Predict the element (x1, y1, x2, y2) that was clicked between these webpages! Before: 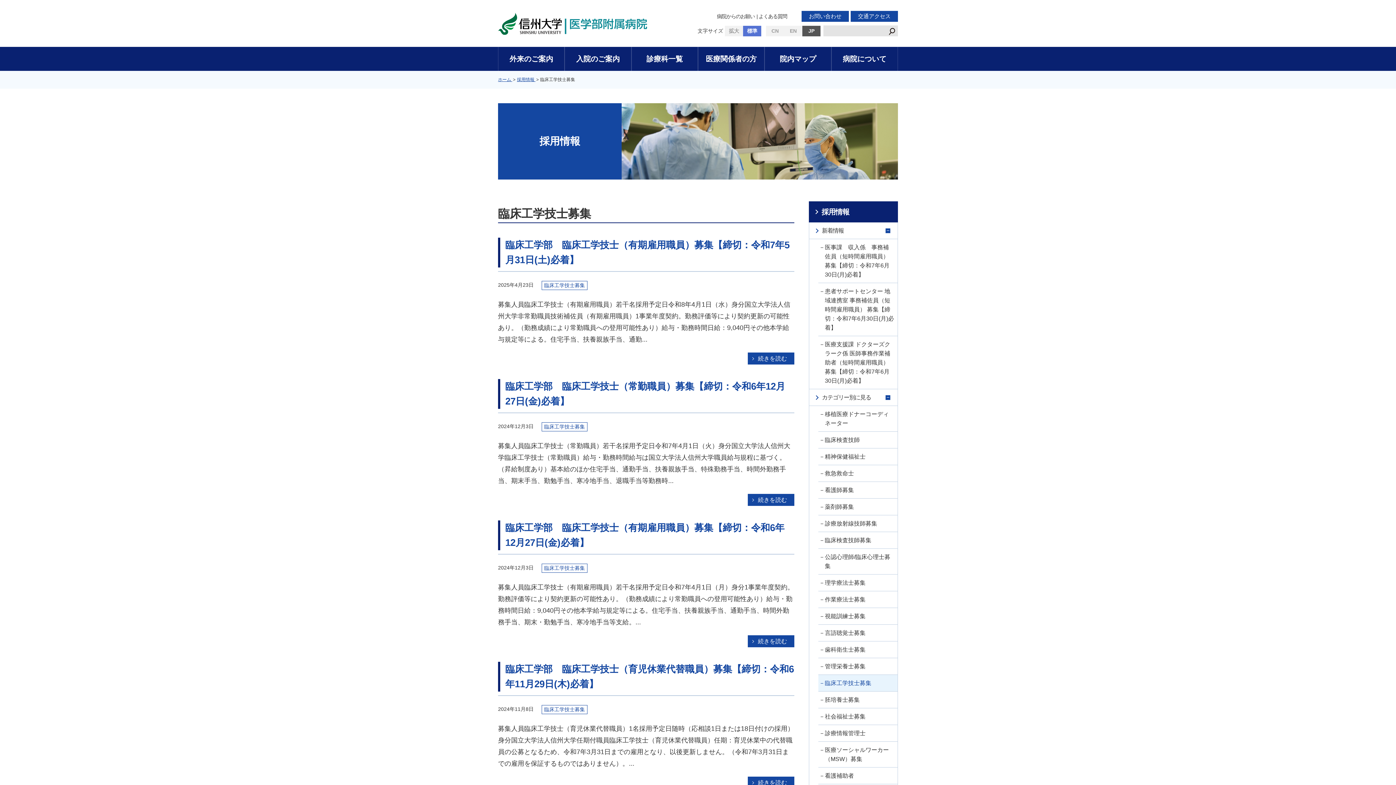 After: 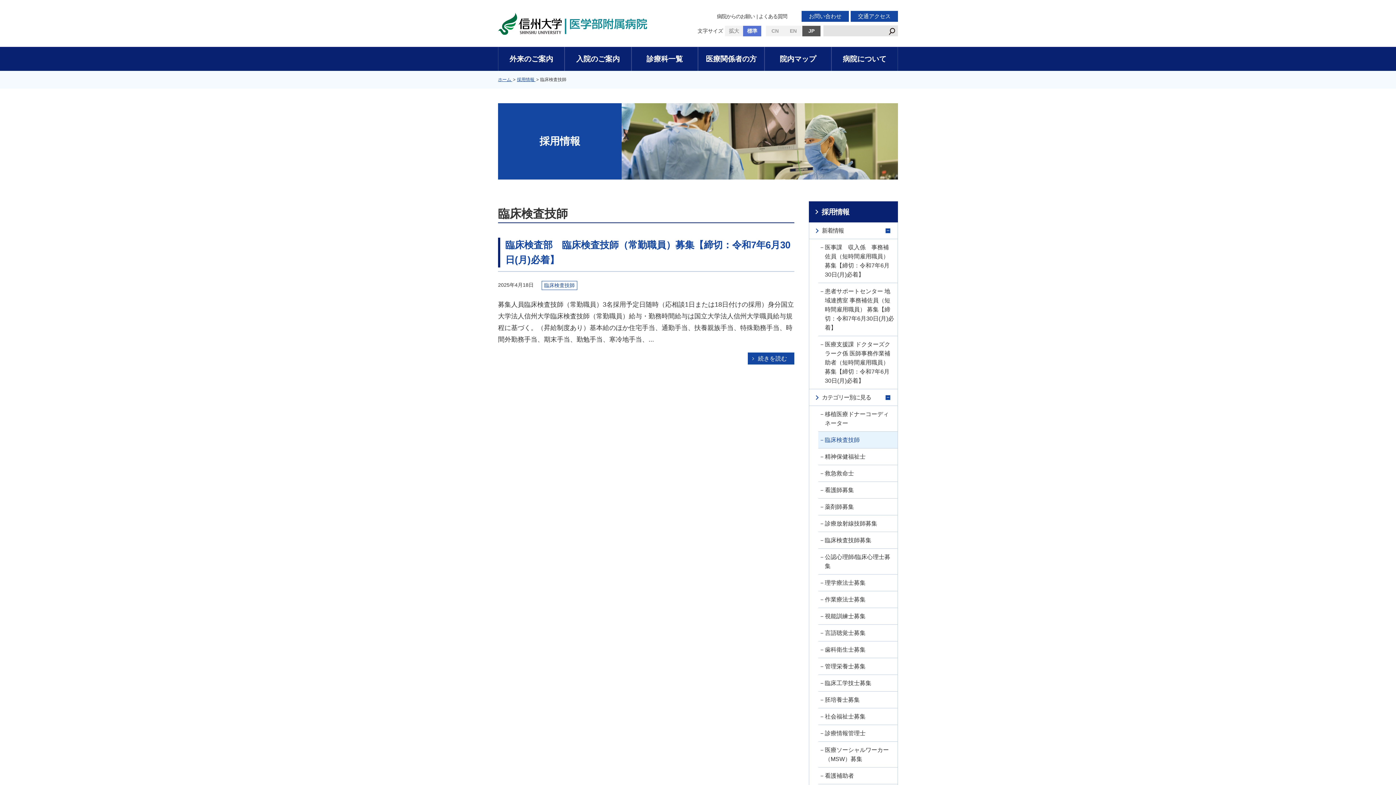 Action: bbox: (818, 432, 897, 448) label: 臨床検査技師